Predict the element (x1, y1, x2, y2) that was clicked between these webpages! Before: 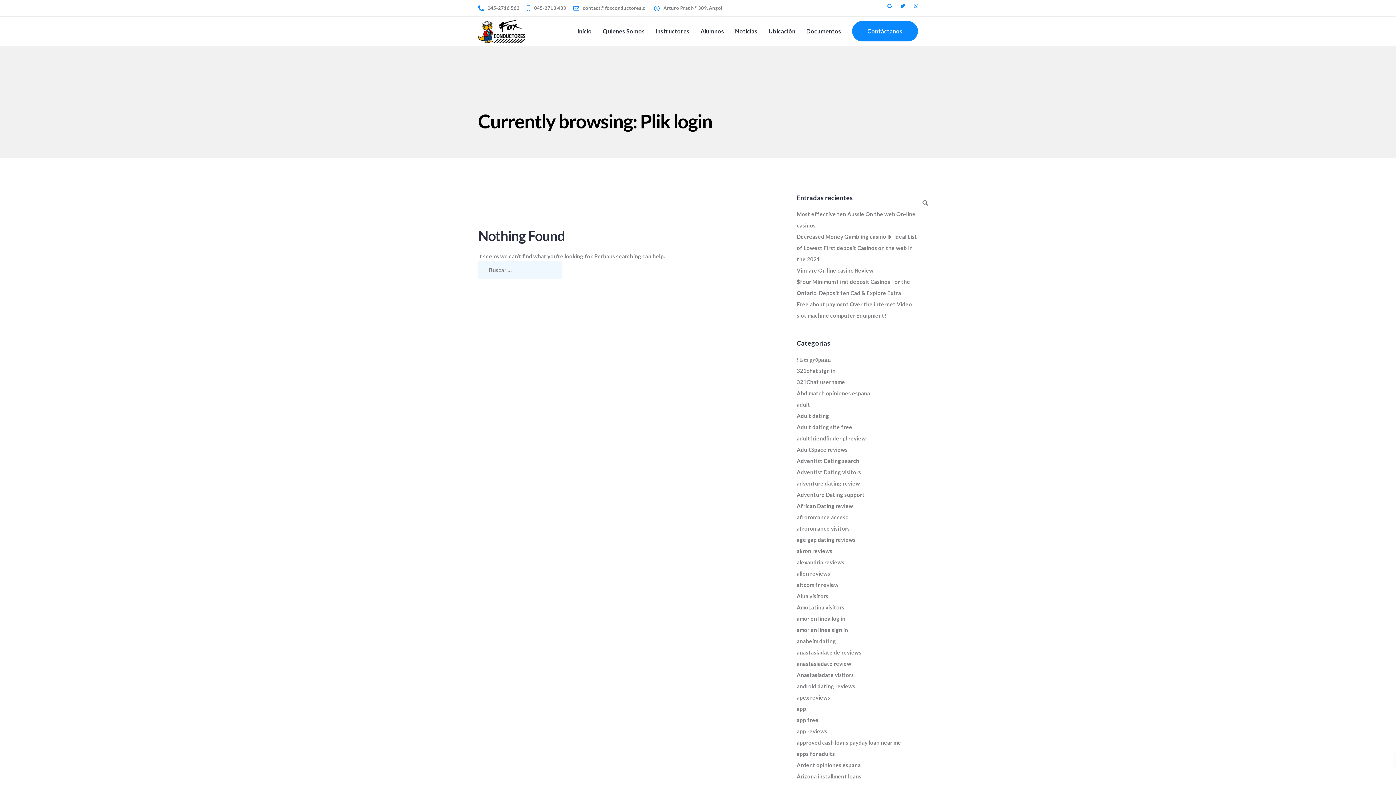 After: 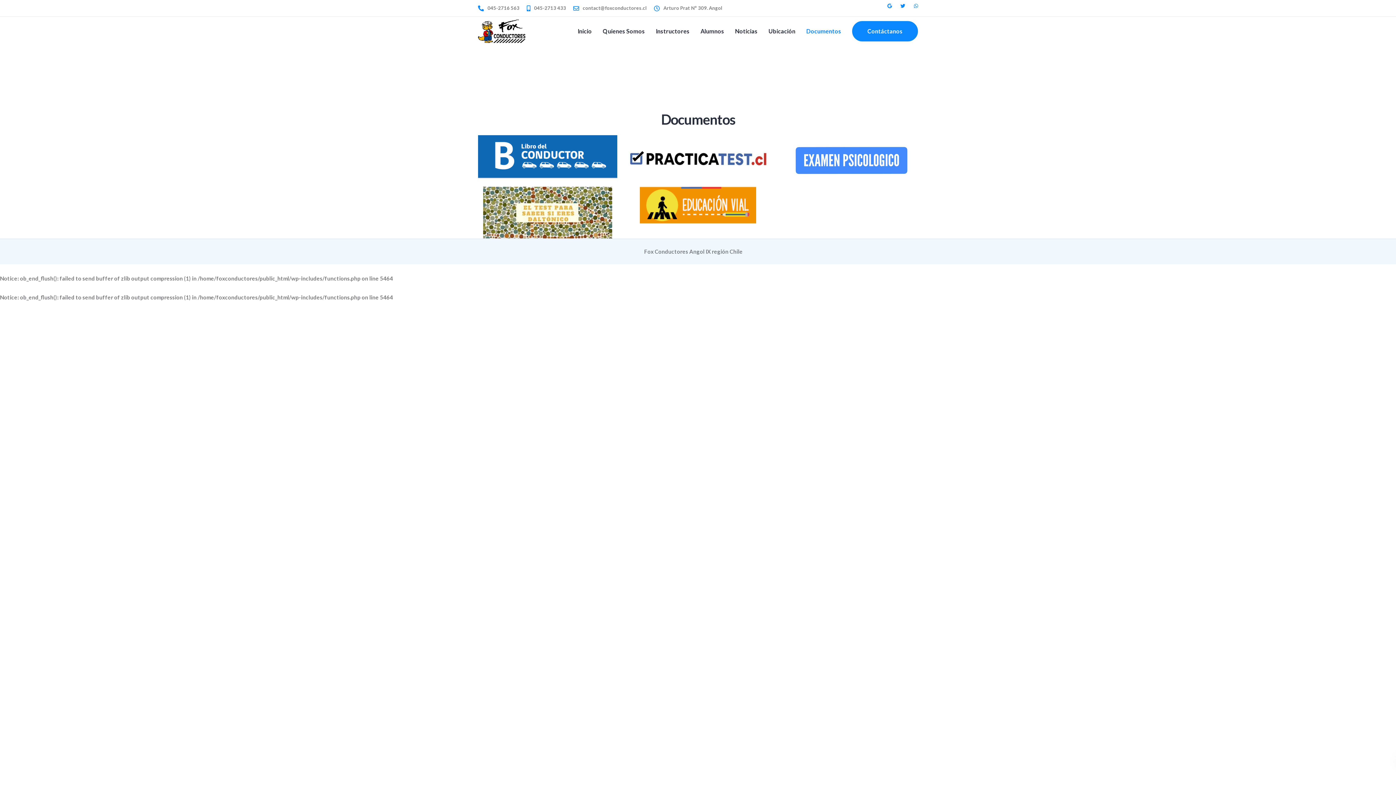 Action: bbox: (801, 16, 846, 45) label: Documentos